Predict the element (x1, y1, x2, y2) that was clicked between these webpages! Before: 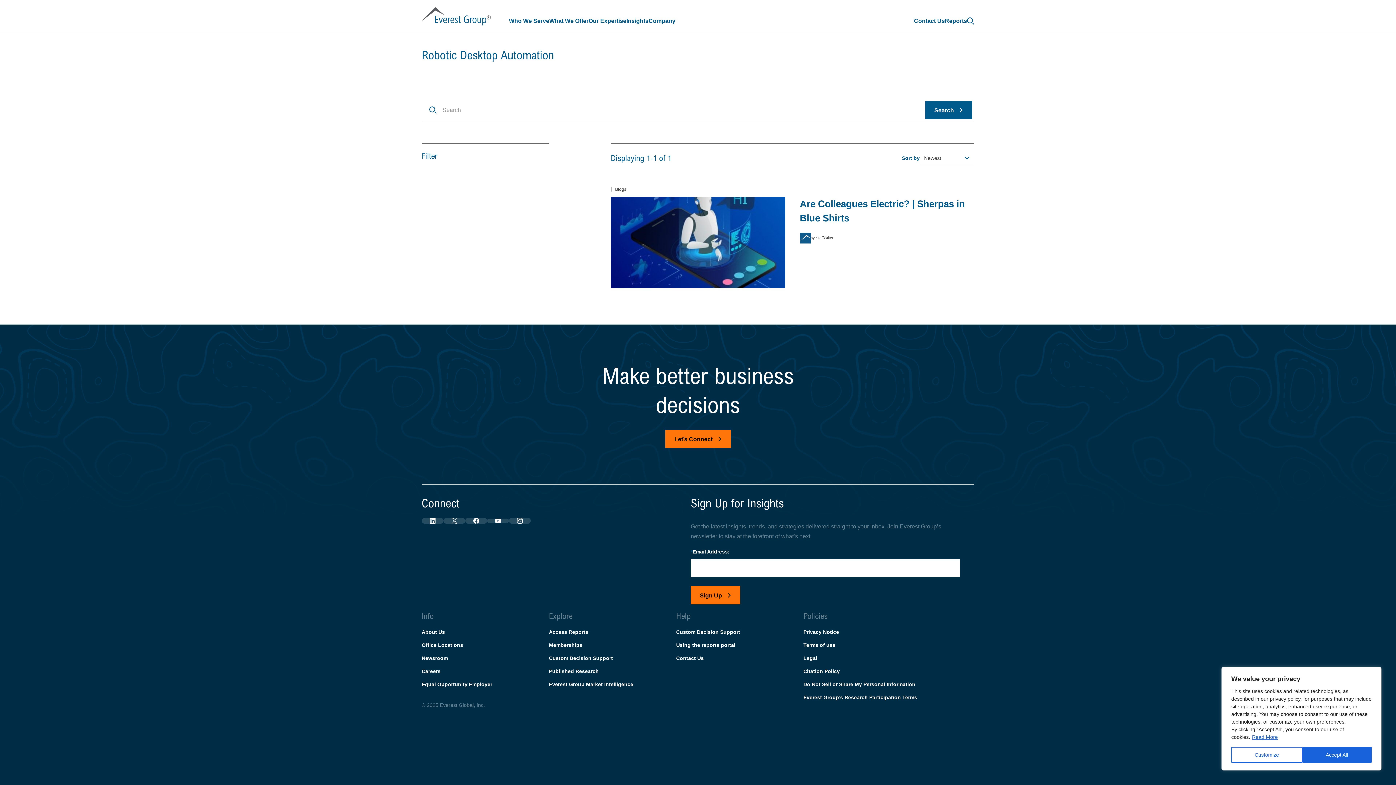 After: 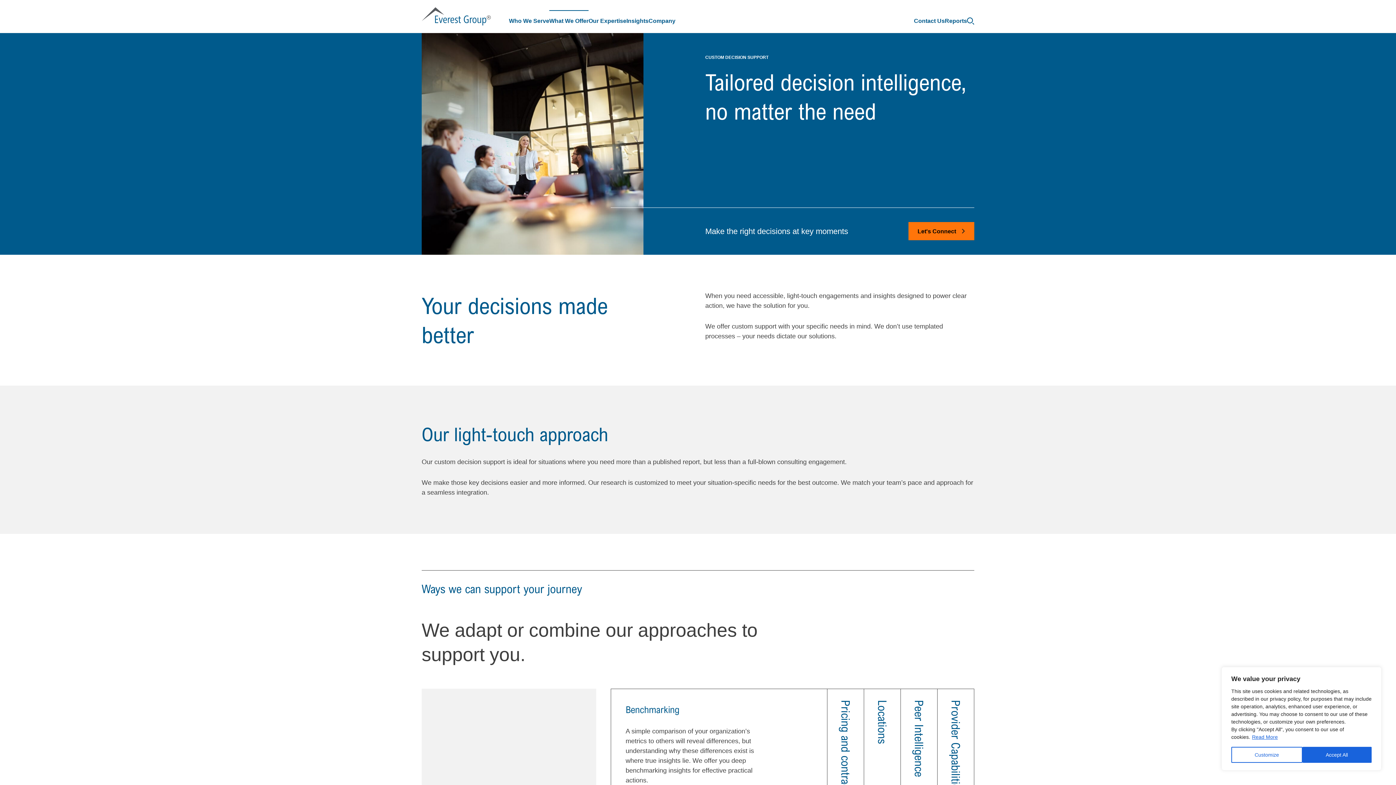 Action: bbox: (549, 655, 613, 661) label: Custom Decision Support